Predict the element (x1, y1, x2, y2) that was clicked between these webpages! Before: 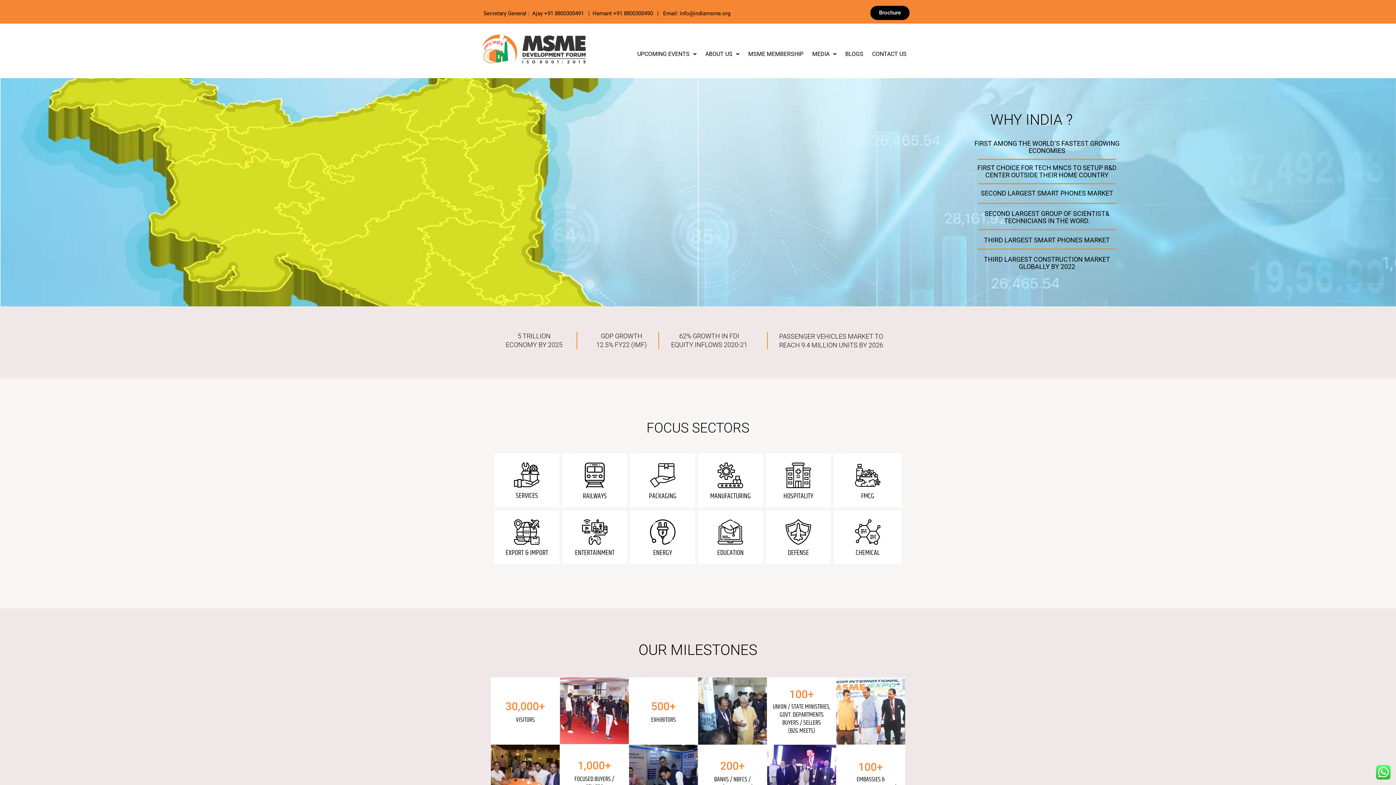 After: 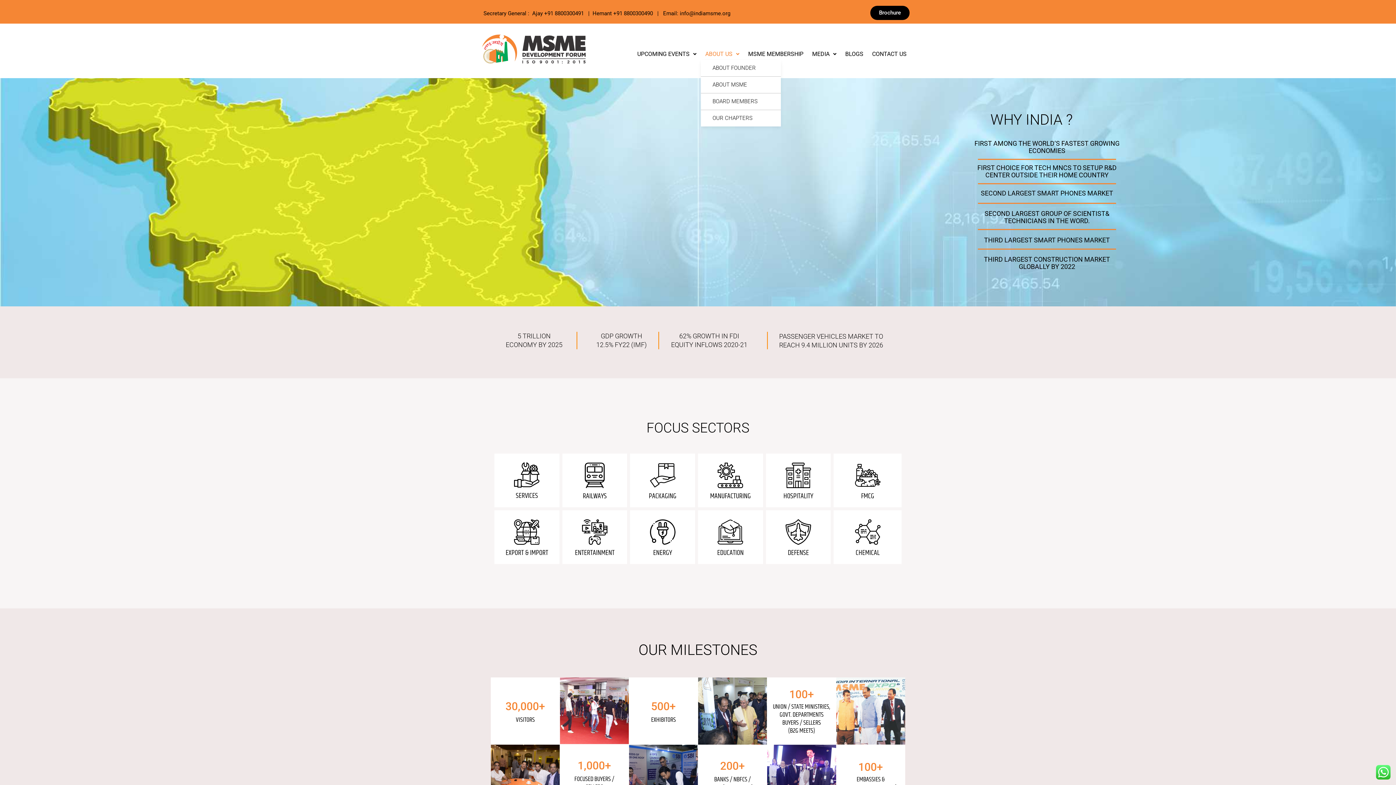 Action: label: ABOUT US bbox: (701, 48, 743, 60)